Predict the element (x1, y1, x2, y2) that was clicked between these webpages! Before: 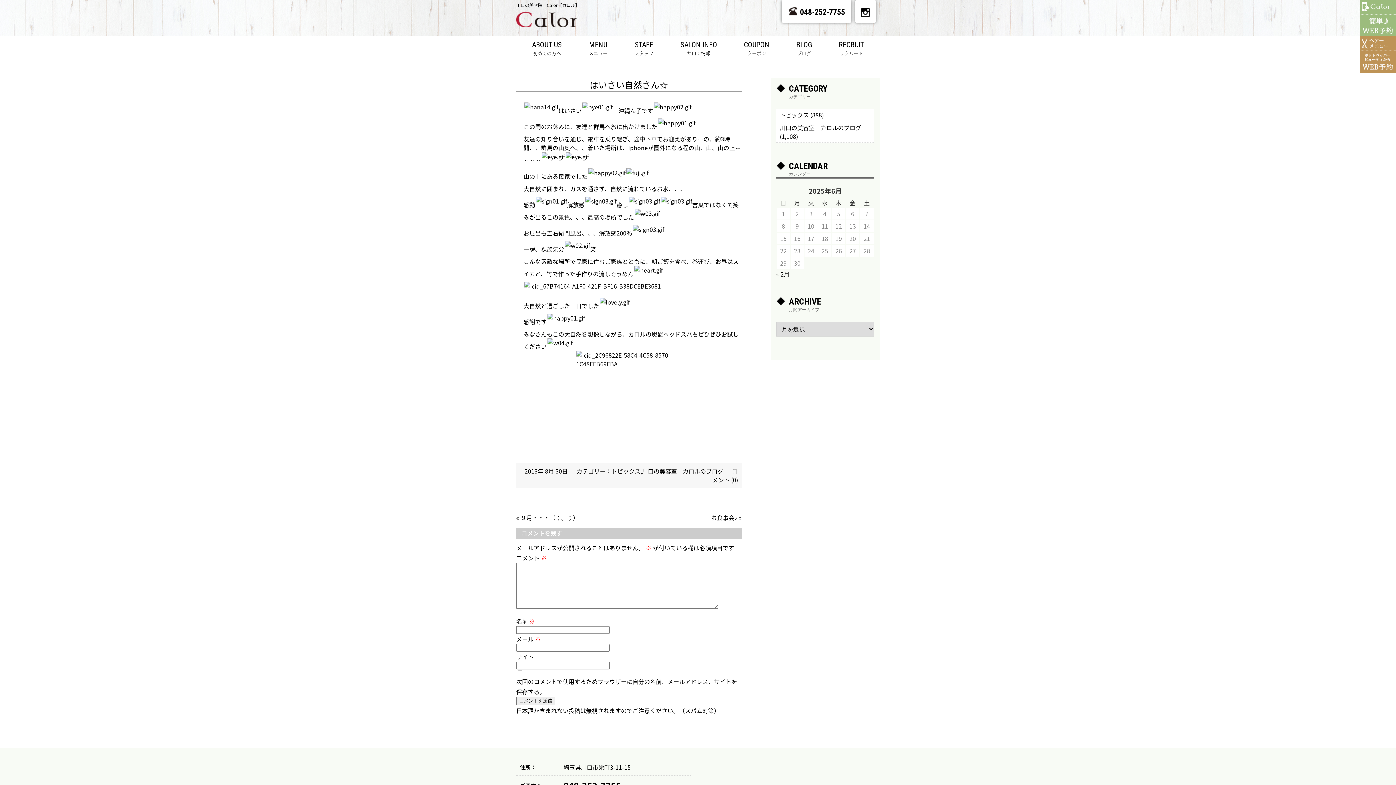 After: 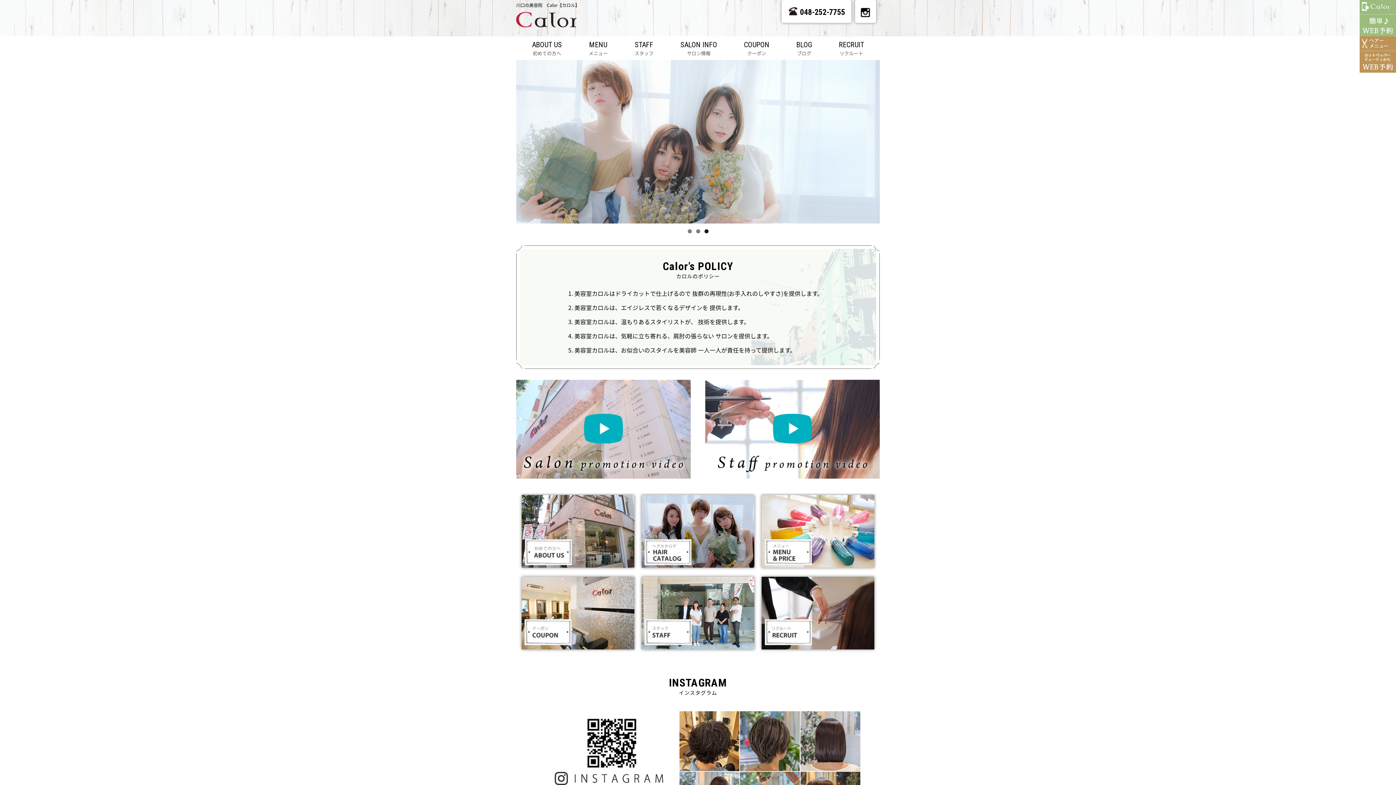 Action: bbox: (516, 18, 576, 27)